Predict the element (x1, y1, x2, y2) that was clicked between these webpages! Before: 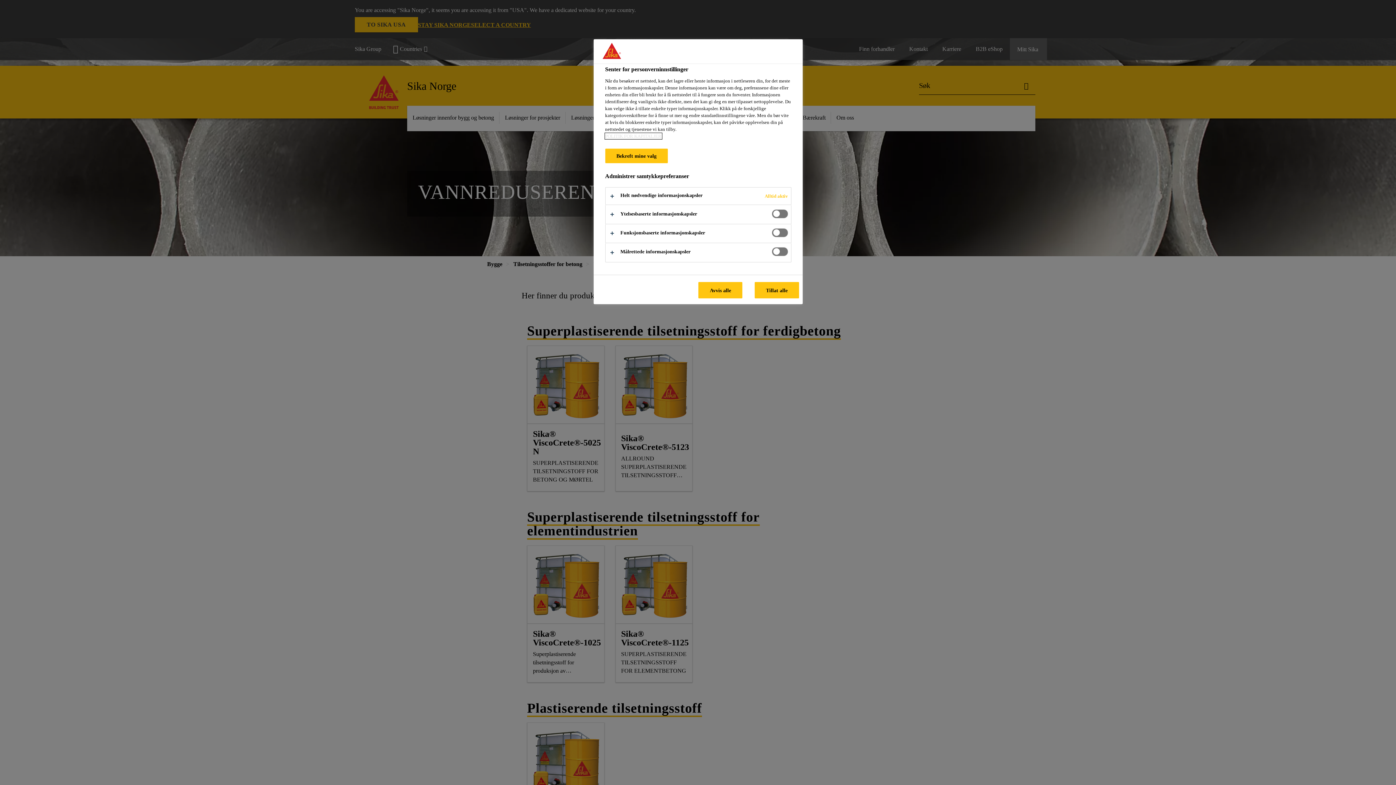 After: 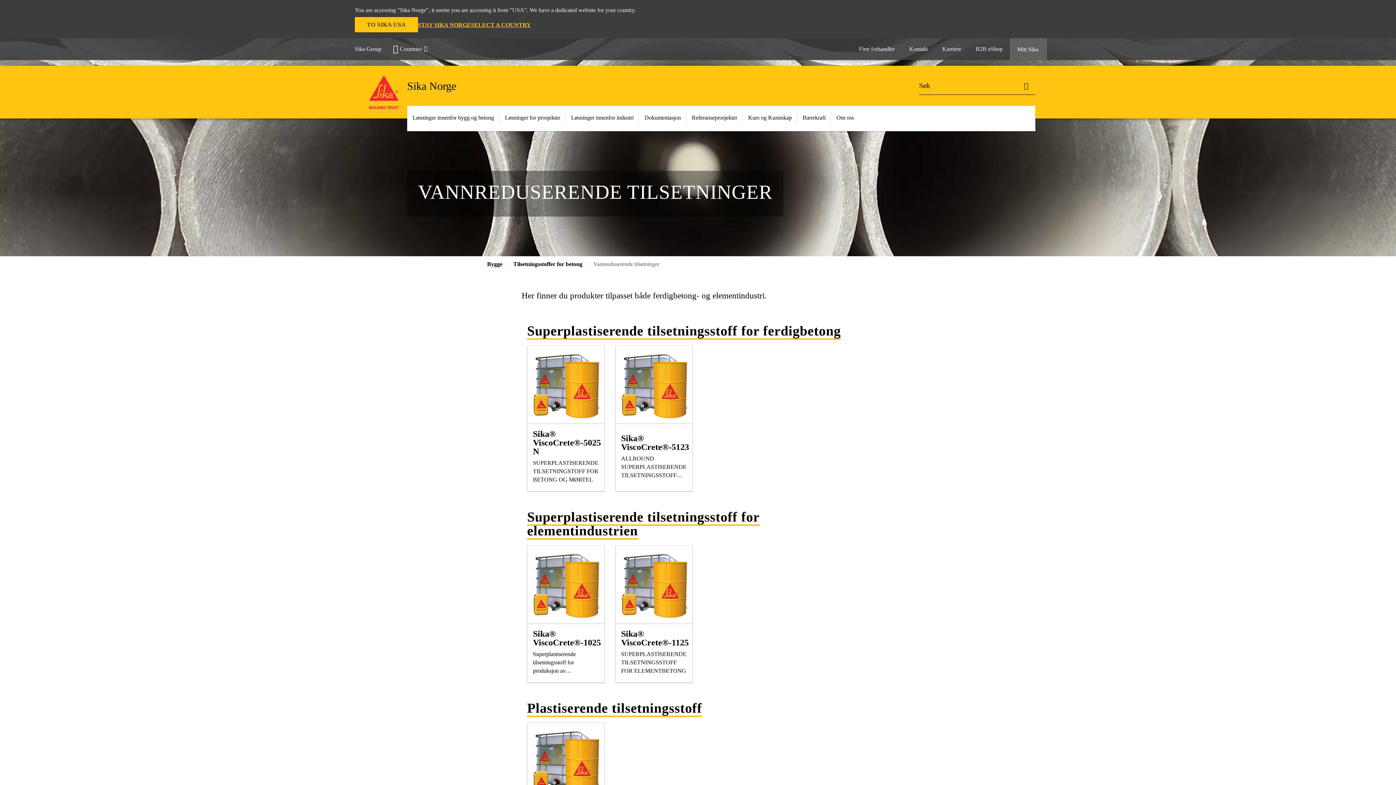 Action: label: Tillat alle bbox: (754, 282, 799, 298)